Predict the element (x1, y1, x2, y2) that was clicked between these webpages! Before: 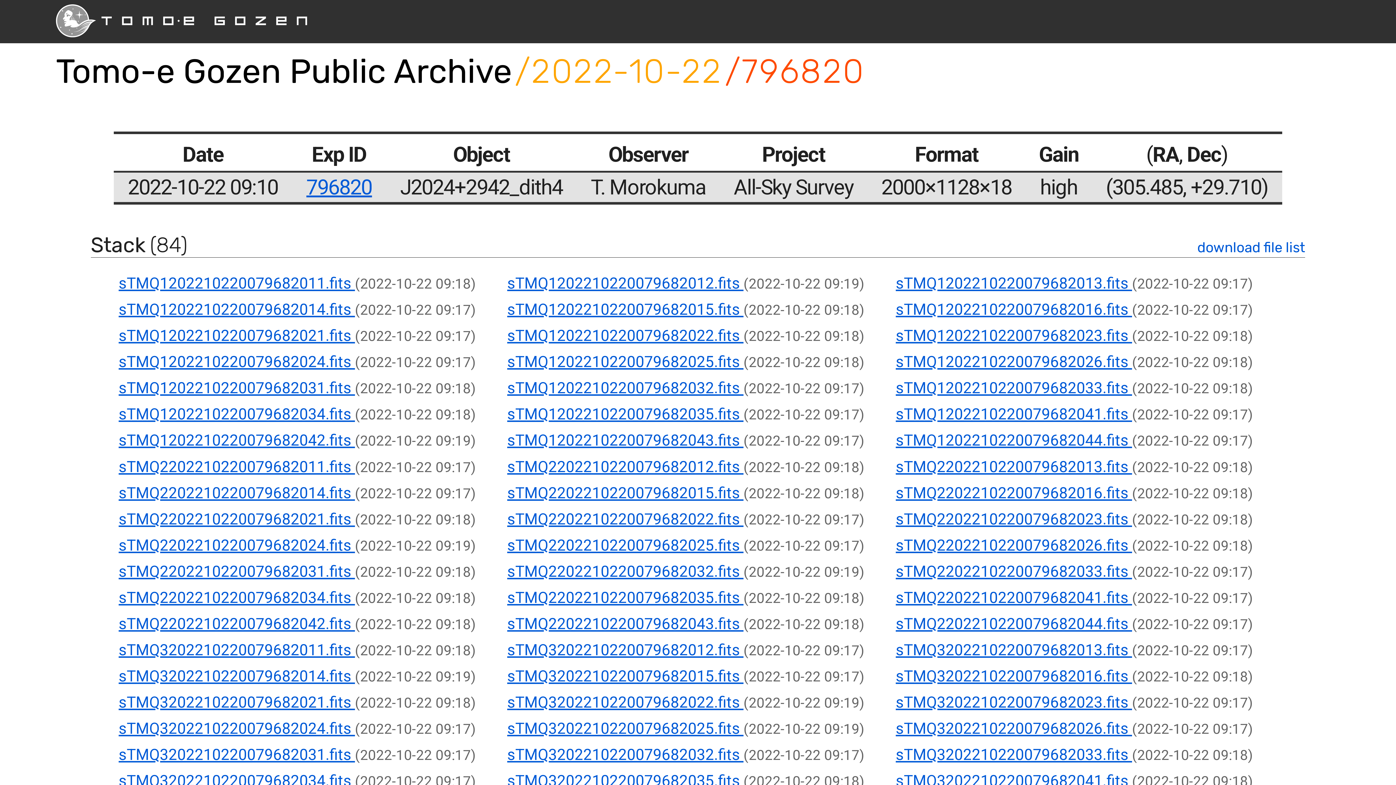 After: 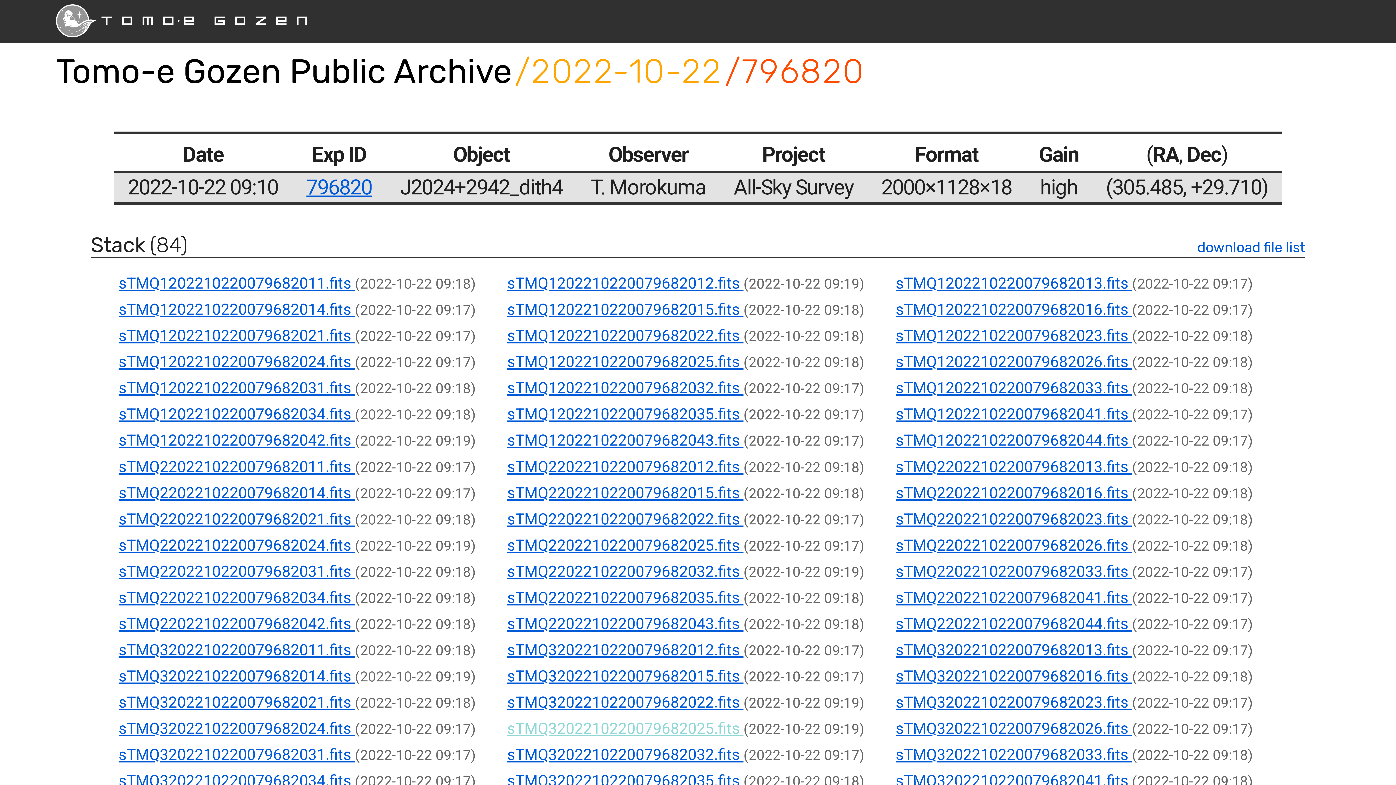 Action: label: sTMQ3202210220079682025.fits  bbox: (507, 719, 743, 737)